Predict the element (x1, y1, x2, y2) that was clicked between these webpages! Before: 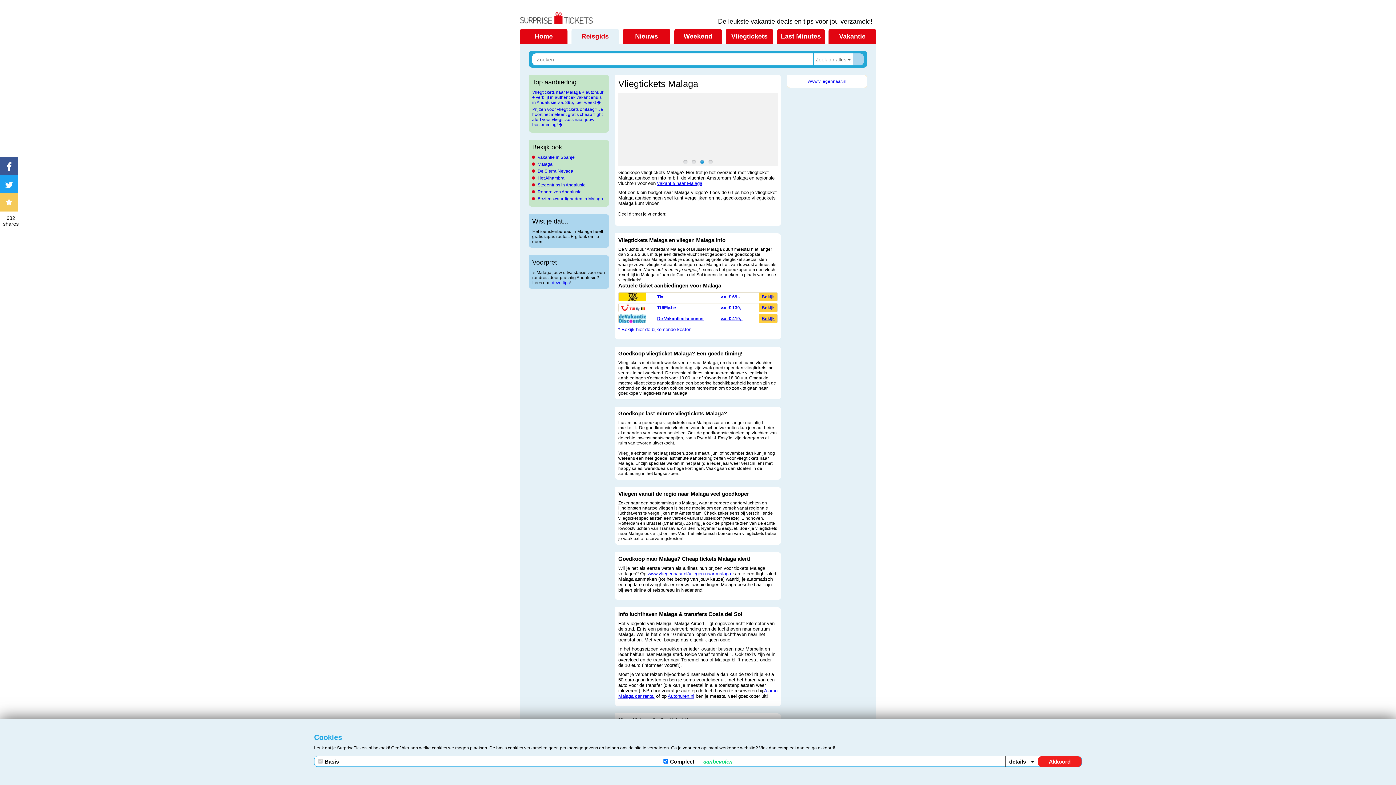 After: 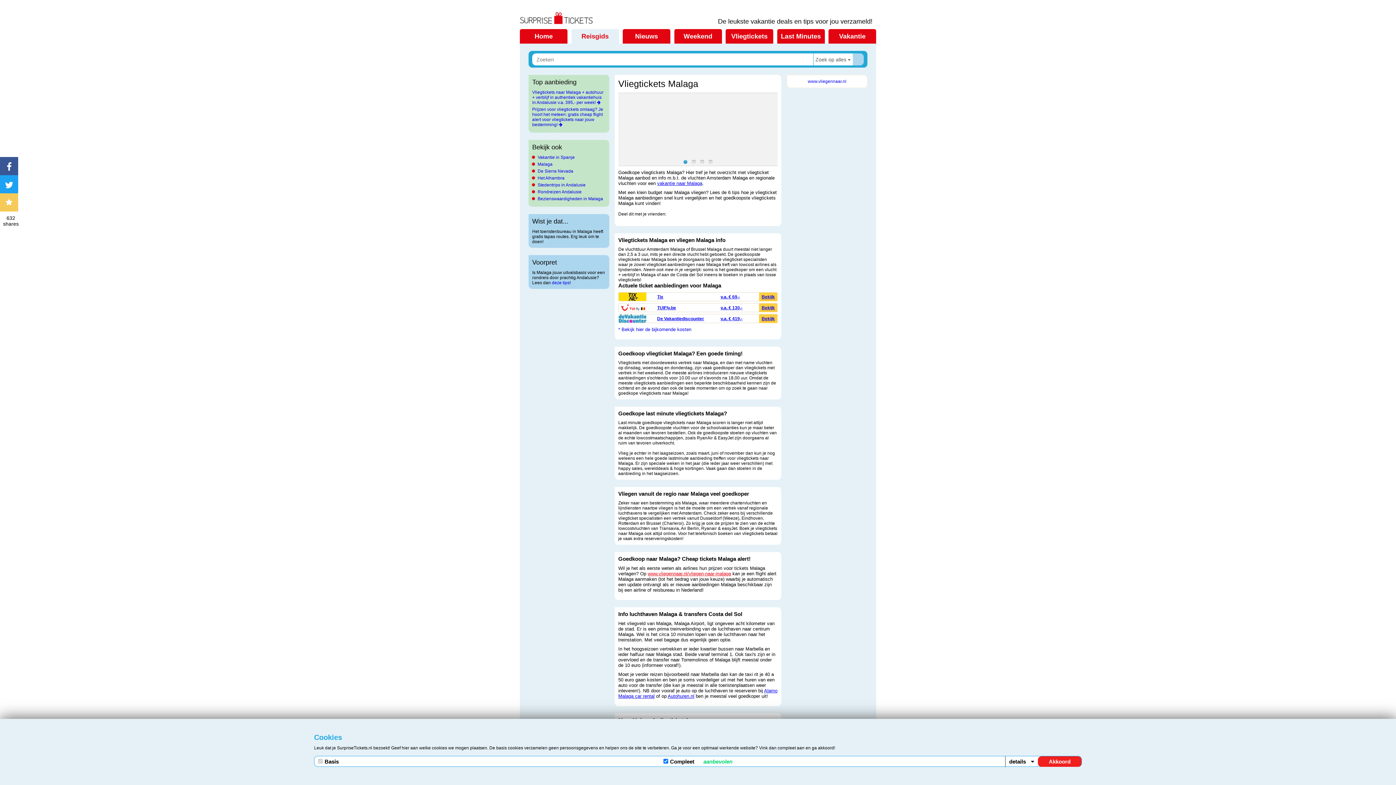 Action: bbox: (647, 571, 731, 576) label: www.vliegennaar.nl/vliegen-naar-malaga